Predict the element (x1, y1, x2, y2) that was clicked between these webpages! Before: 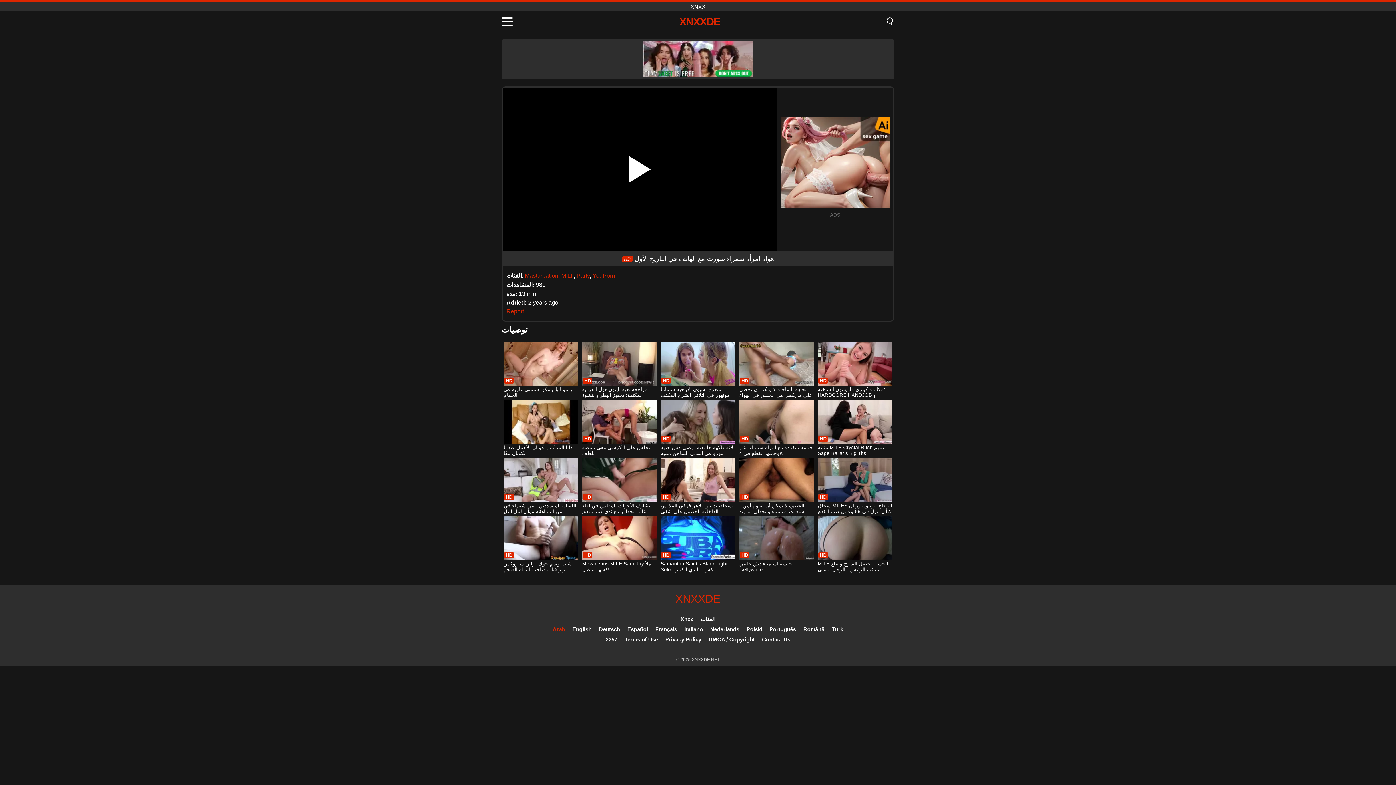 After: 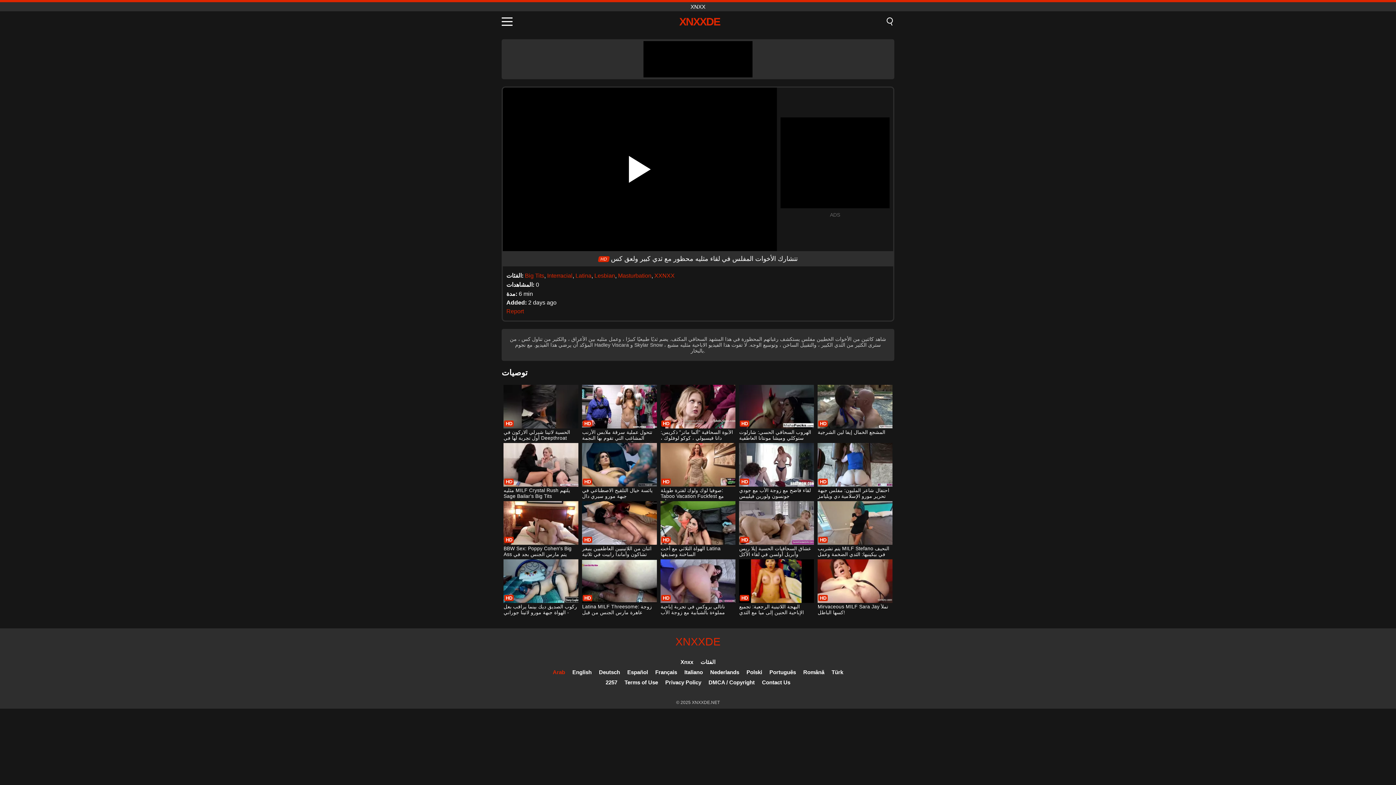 Action: label: تتشارك الأخوات المفلس في لقاء مثليه محظور مع ثدي كبير ولعق كس bbox: (582, 458, 656, 515)